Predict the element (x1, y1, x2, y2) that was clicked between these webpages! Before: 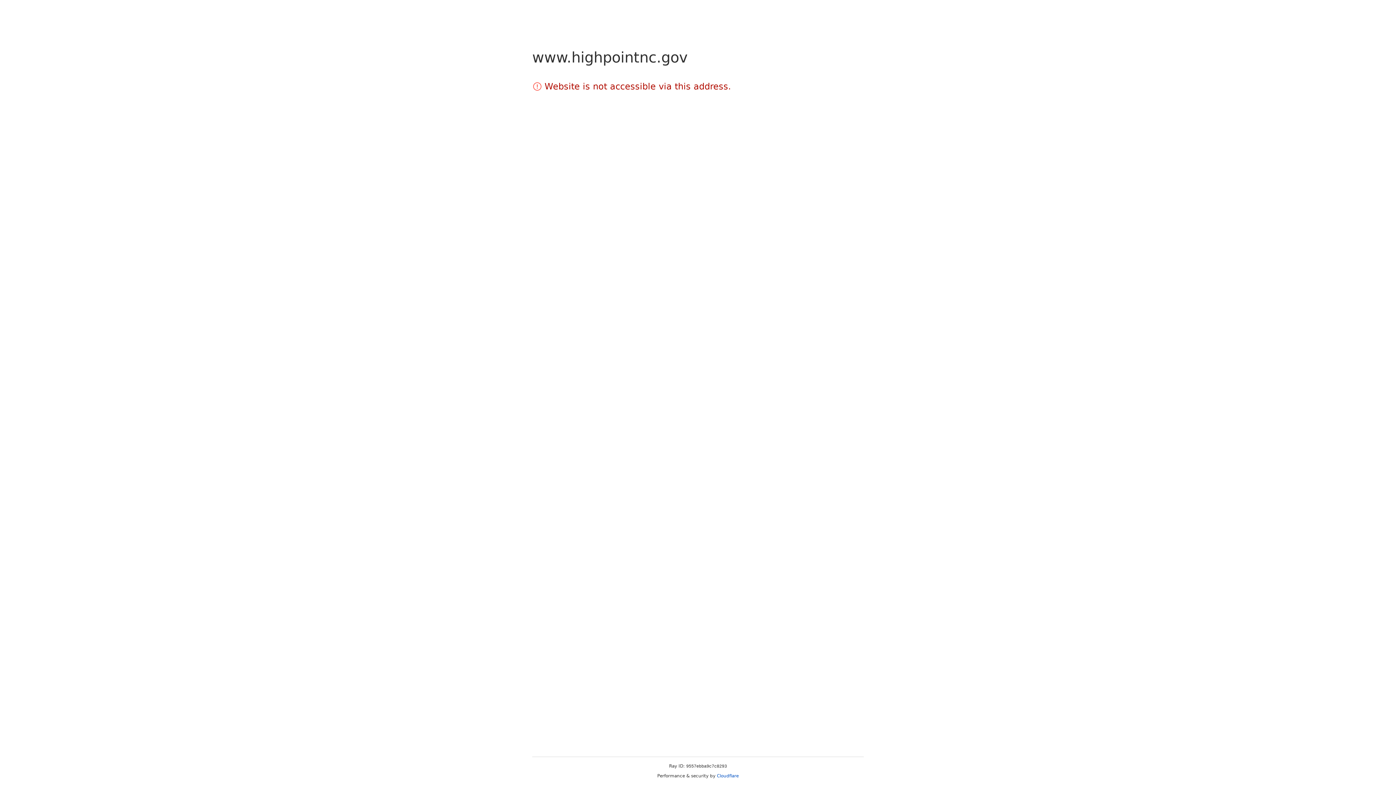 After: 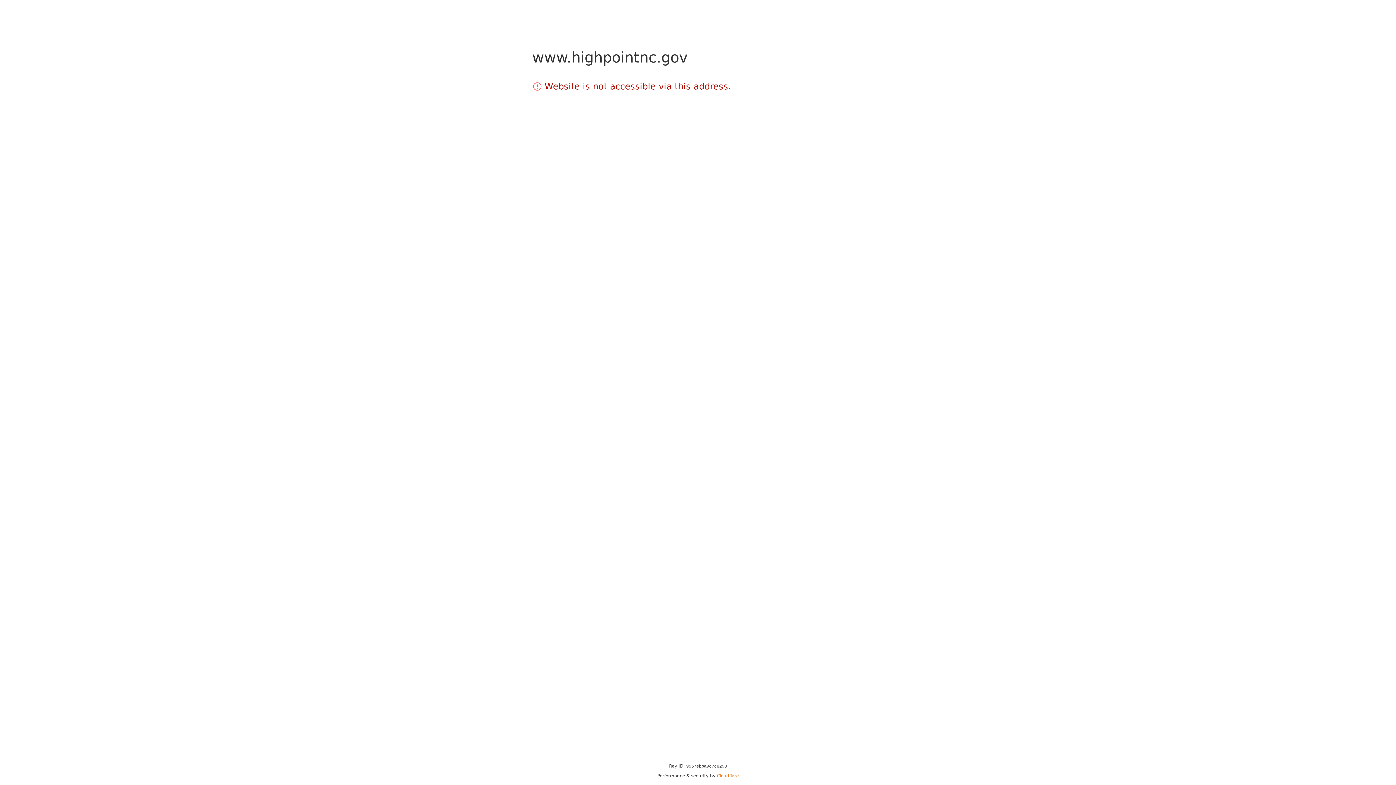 Action: label: Cloudflare bbox: (717, 773, 738, 778)